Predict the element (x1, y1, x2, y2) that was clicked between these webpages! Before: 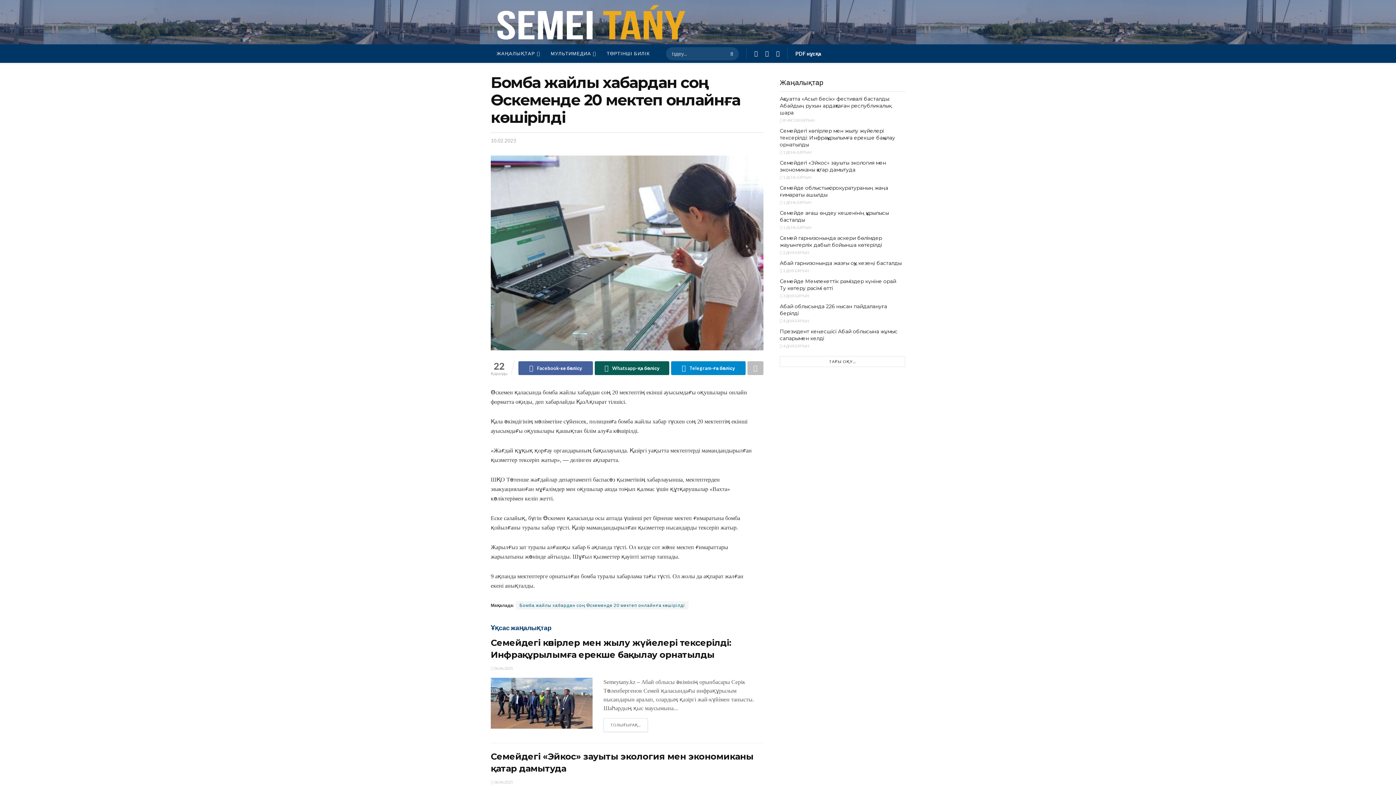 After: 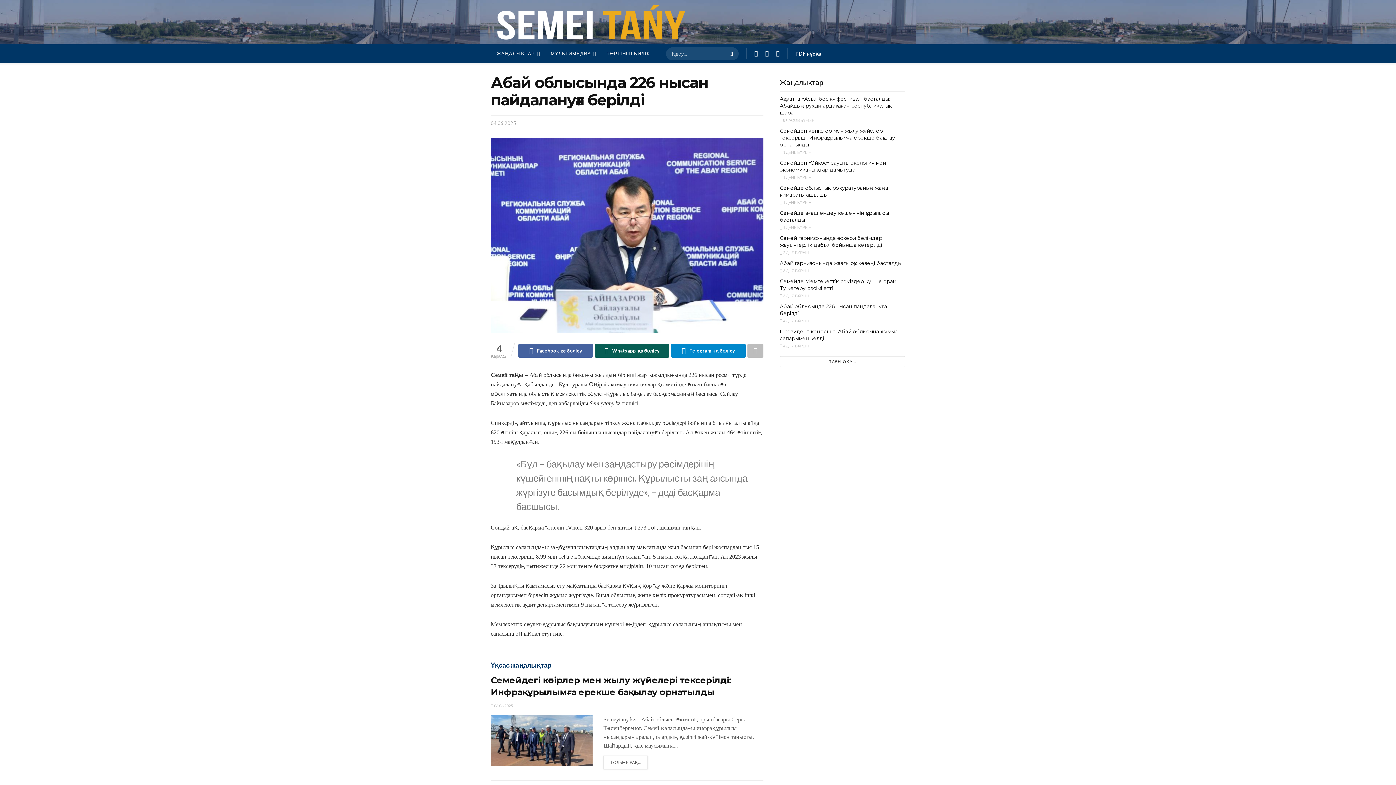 Action: label:  4 ДНЯ БҰРЫН bbox: (780, 318, 809, 323)